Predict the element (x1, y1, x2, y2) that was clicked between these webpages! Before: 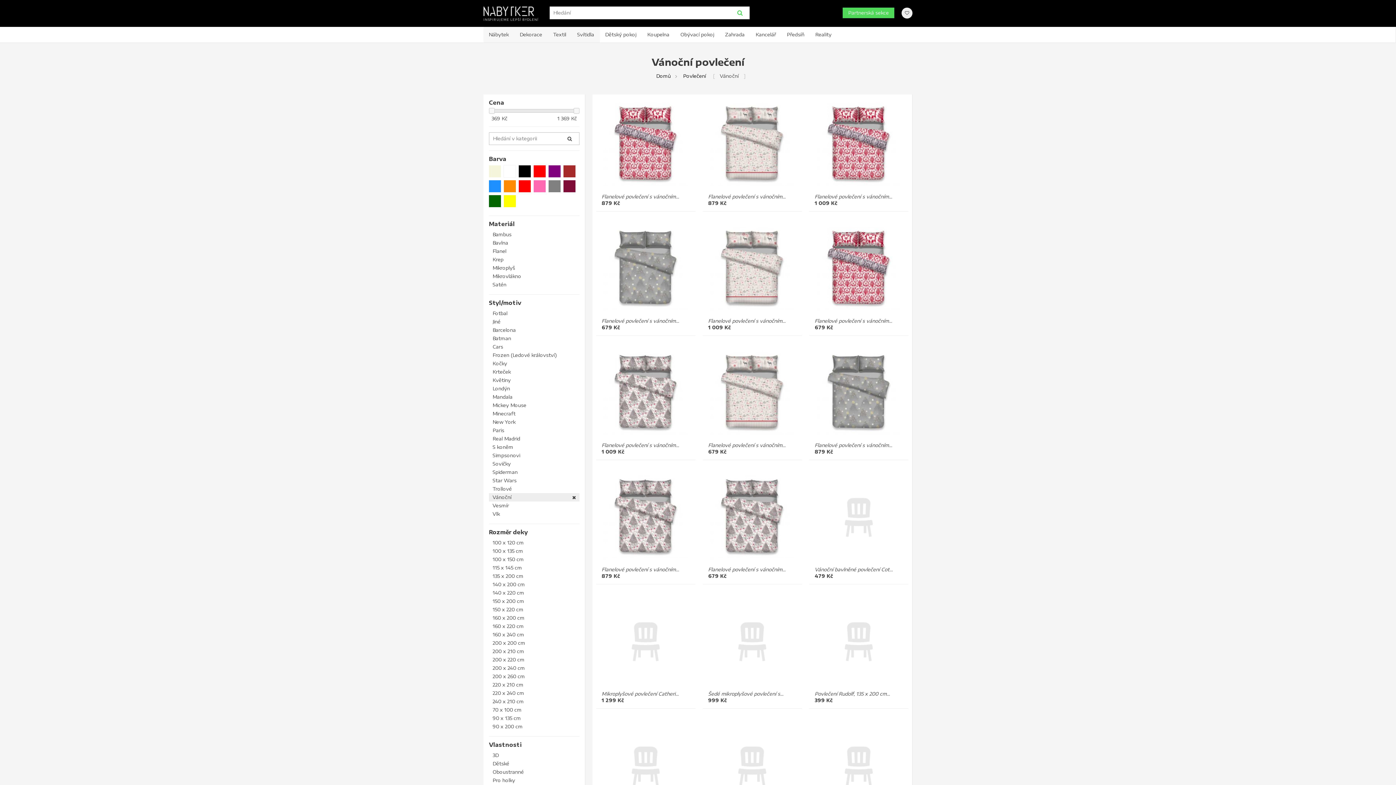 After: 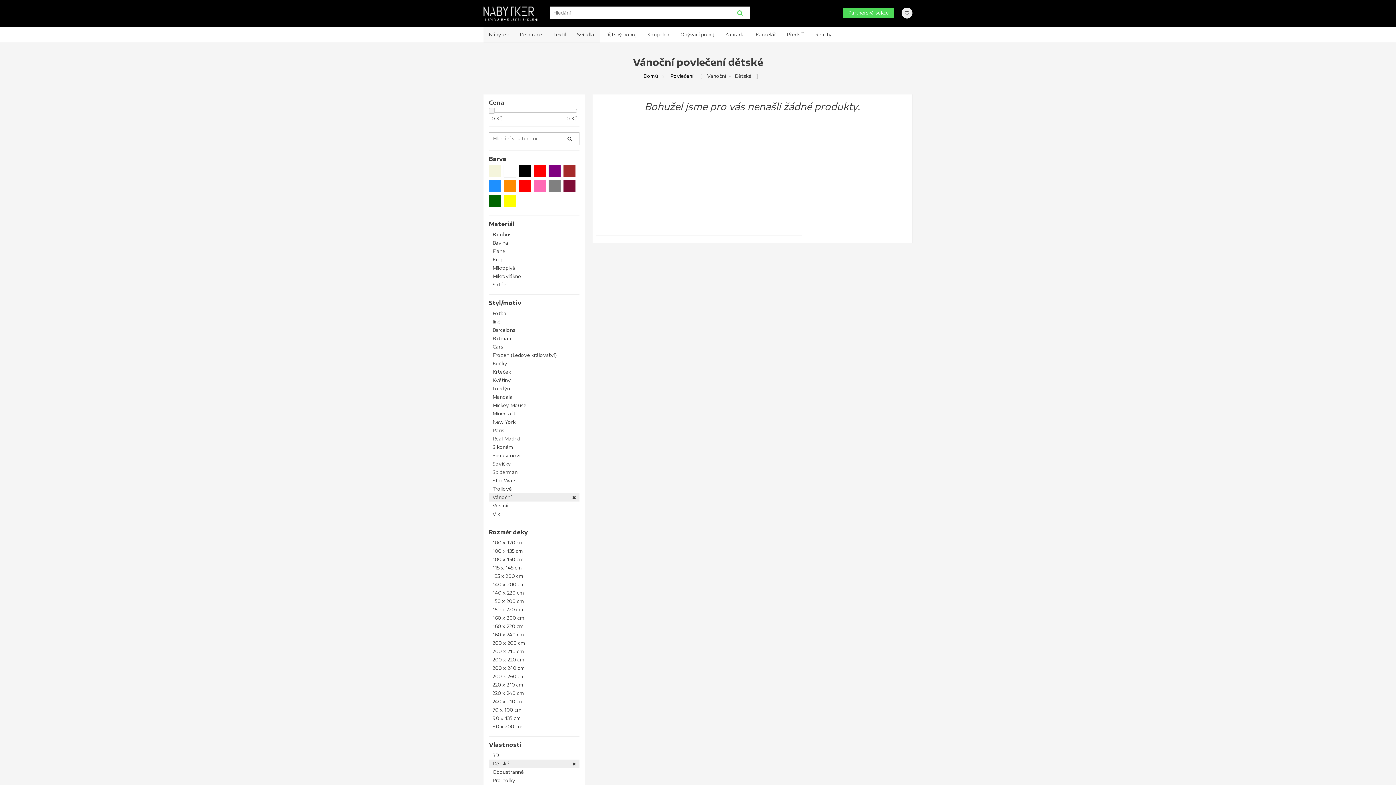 Action: label: Dětské bbox: (489, 760, 579, 768)